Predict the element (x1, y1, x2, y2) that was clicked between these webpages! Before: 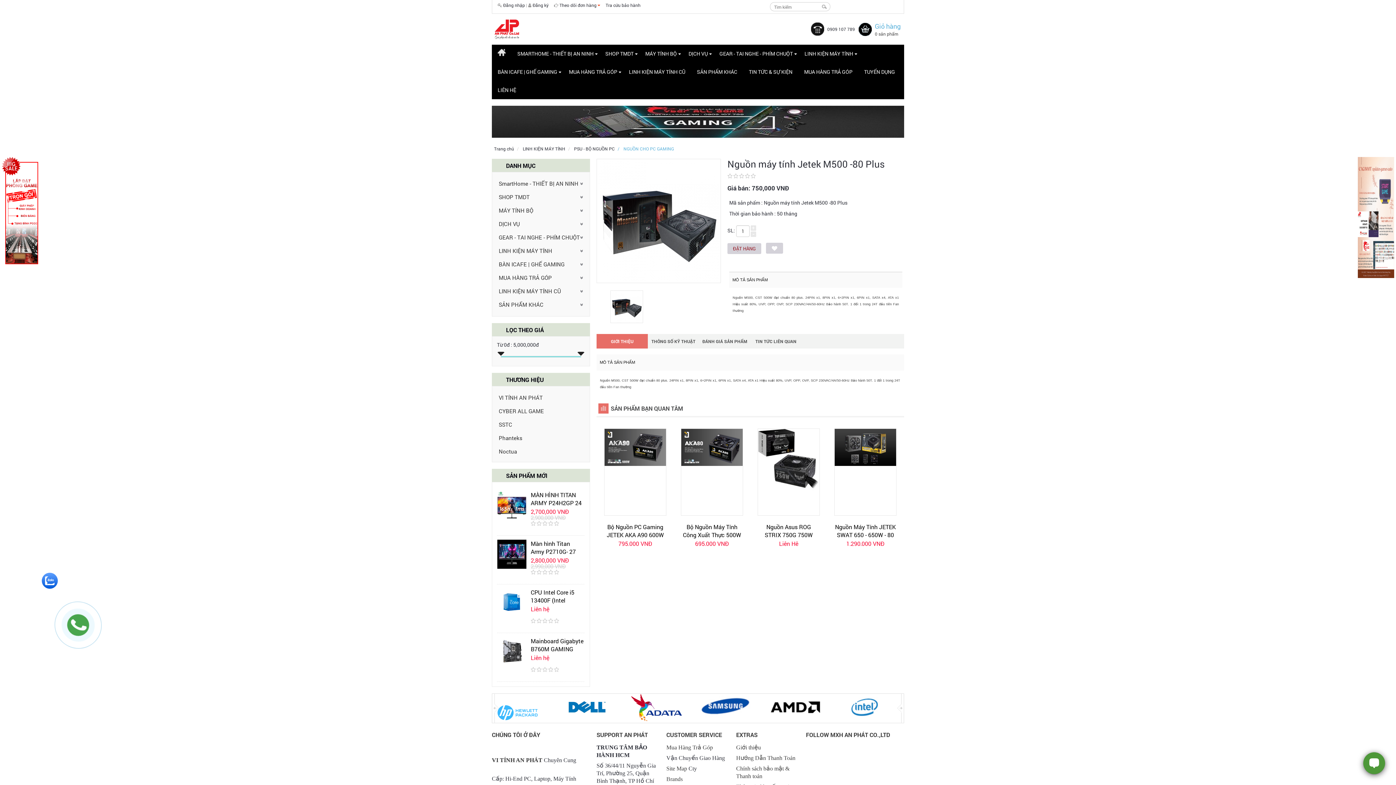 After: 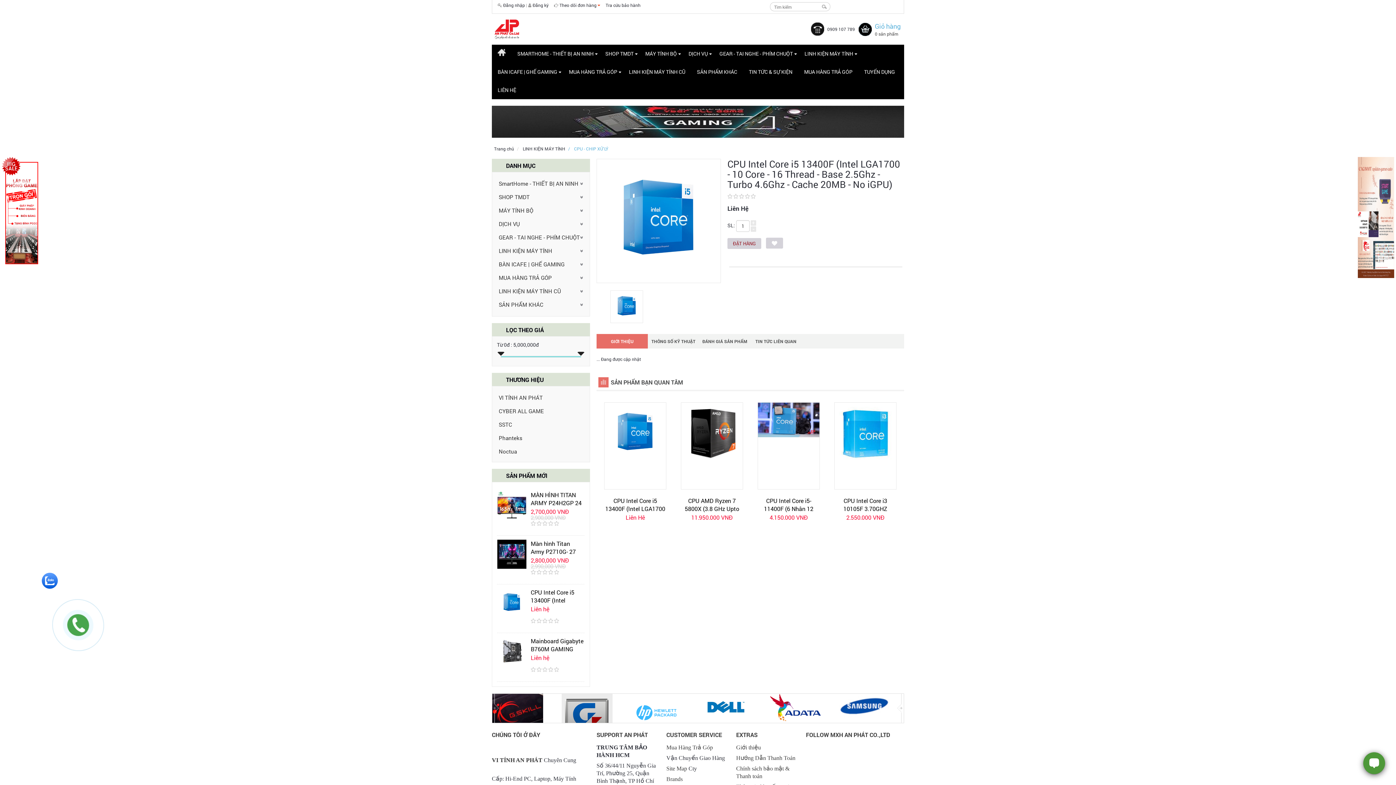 Action: bbox: (497, 599, 526, 605)